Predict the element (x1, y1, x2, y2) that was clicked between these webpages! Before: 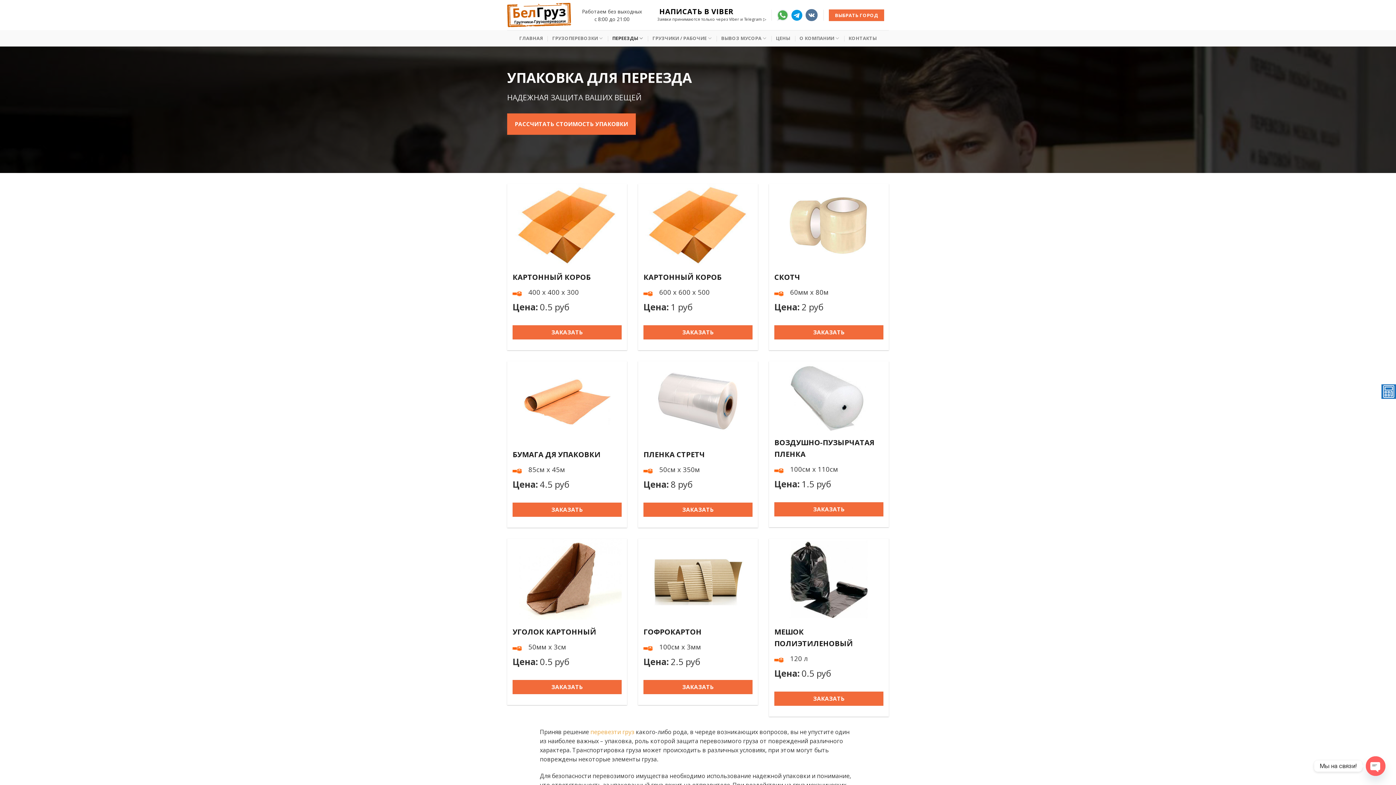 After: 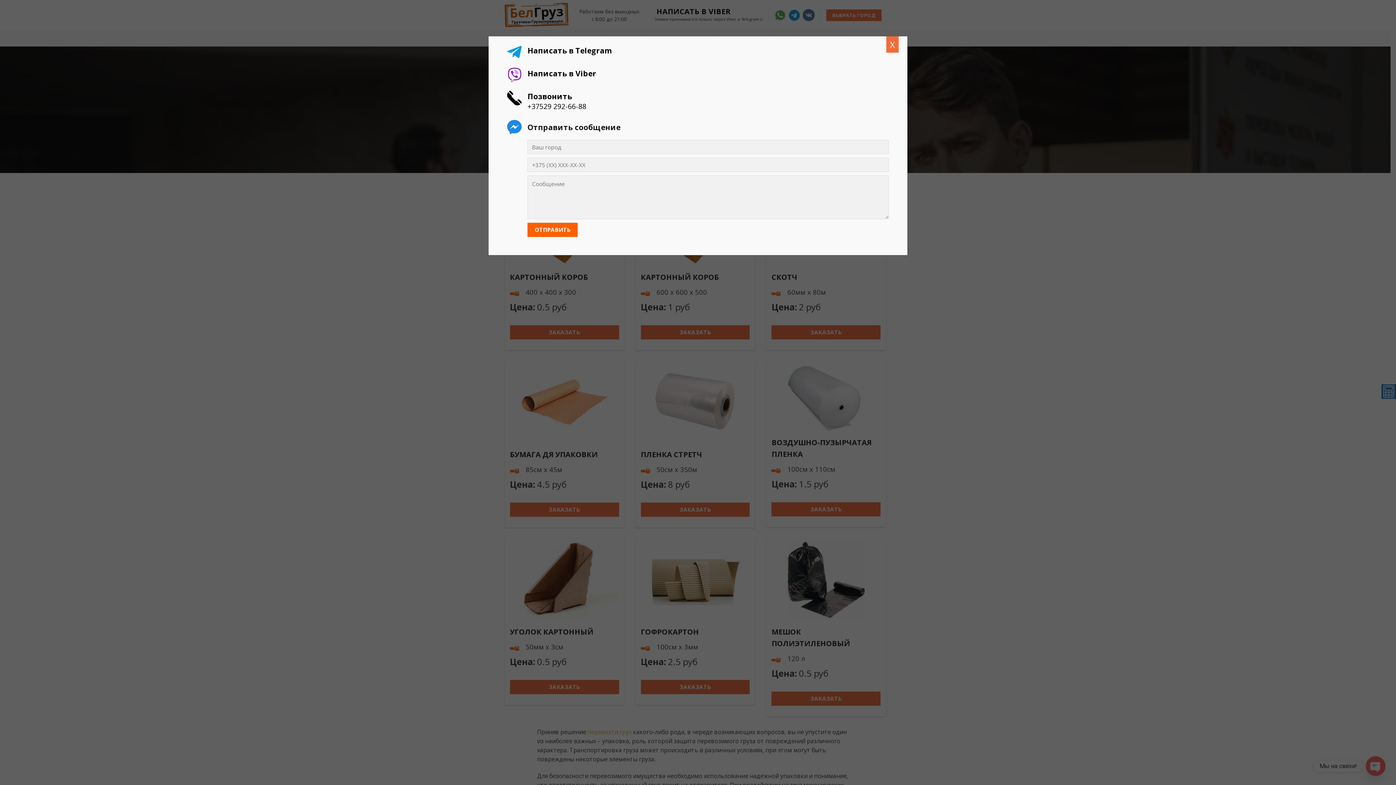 Action: bbox: (507, 113, 635, 134) label: РАССЧИТАТЬ СТОИМОСТЬ УПАКОВКИ